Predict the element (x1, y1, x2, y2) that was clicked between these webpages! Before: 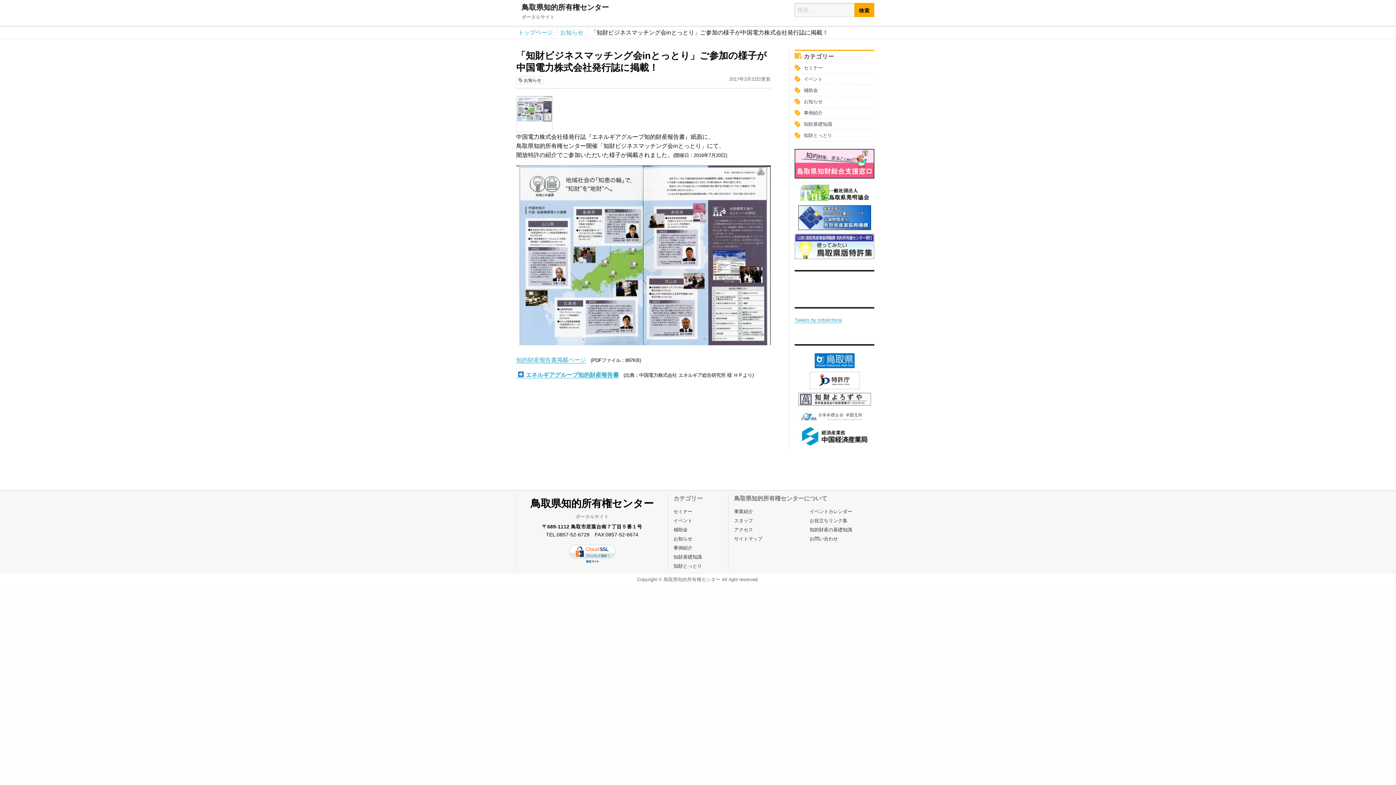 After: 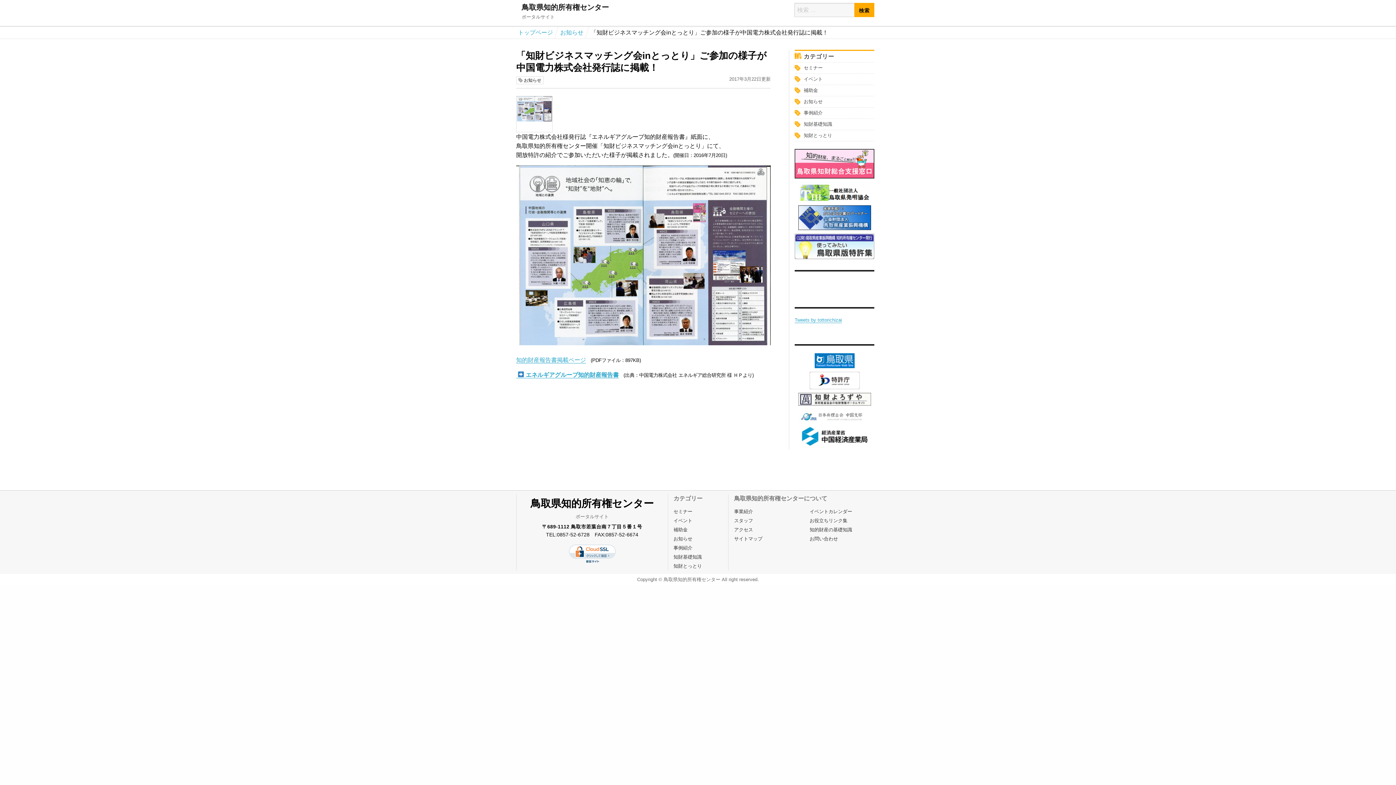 Action: bbox: (794, 392, 874, 405)